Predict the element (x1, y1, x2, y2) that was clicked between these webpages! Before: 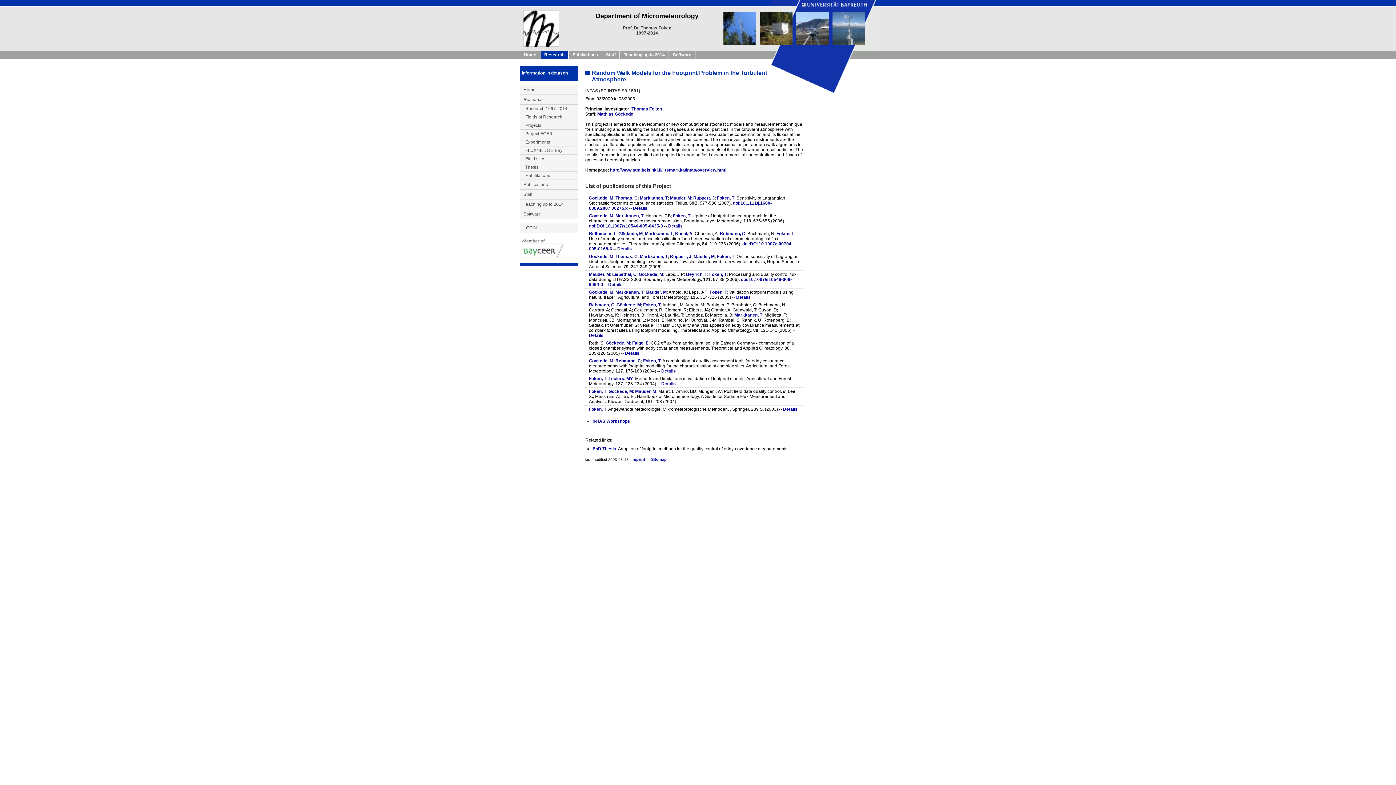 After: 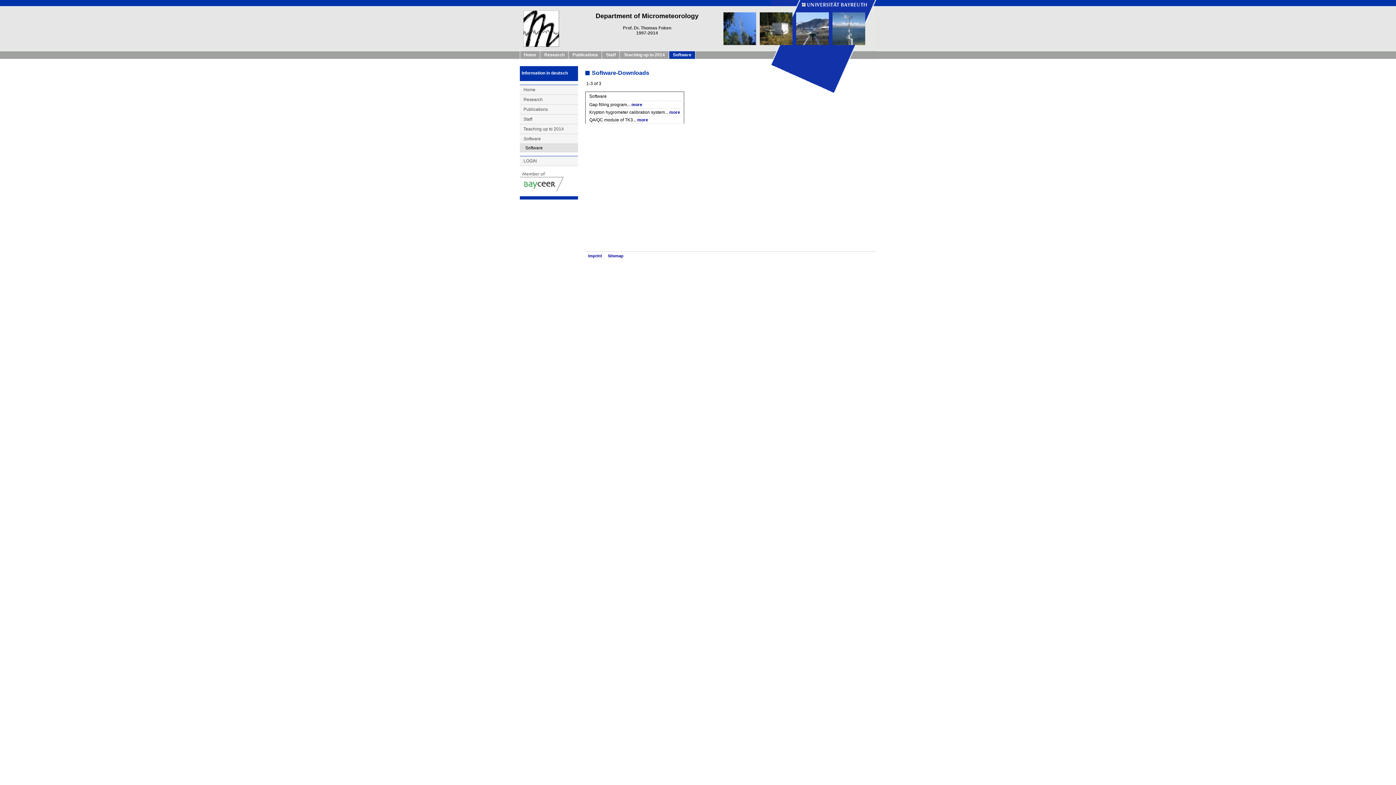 Action: bbox: (669, 51, 695, 58) label: Software